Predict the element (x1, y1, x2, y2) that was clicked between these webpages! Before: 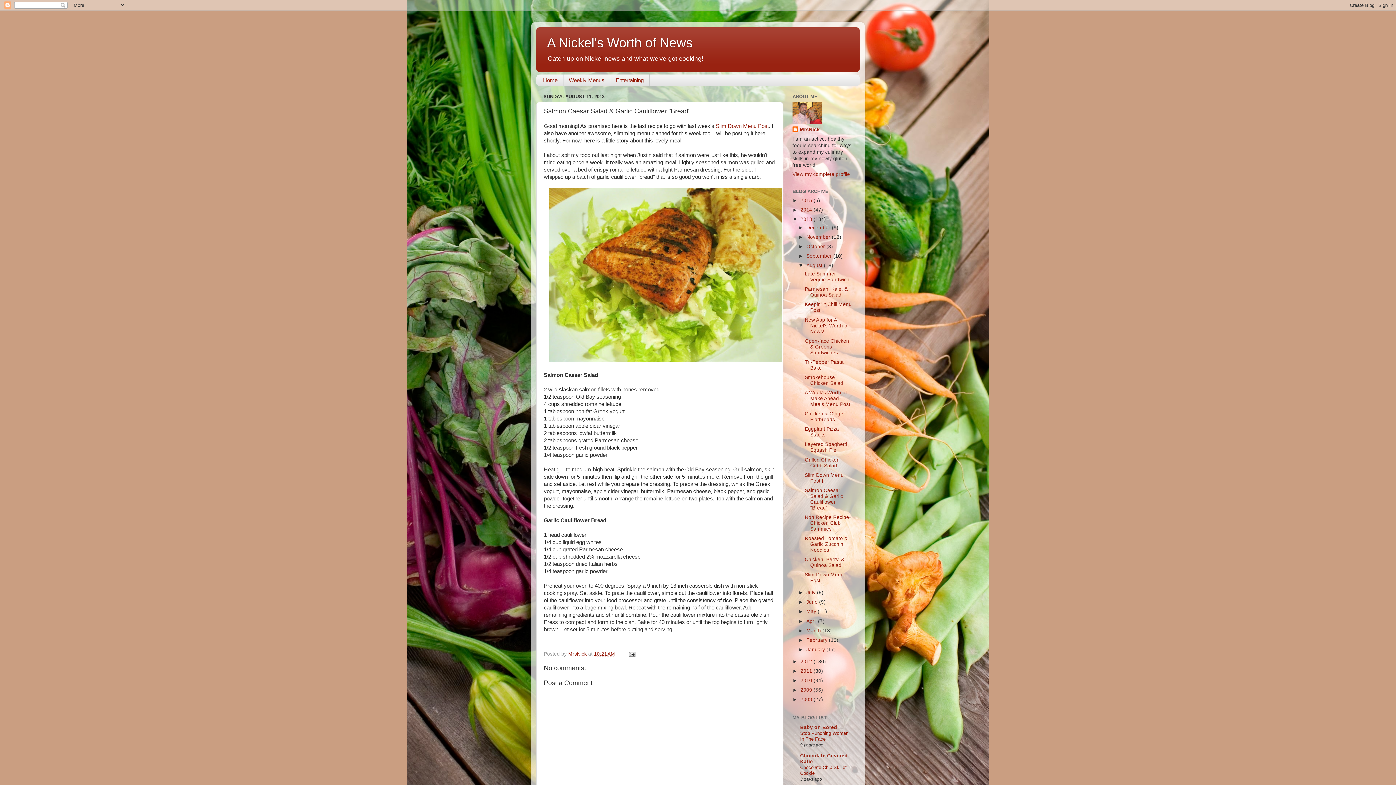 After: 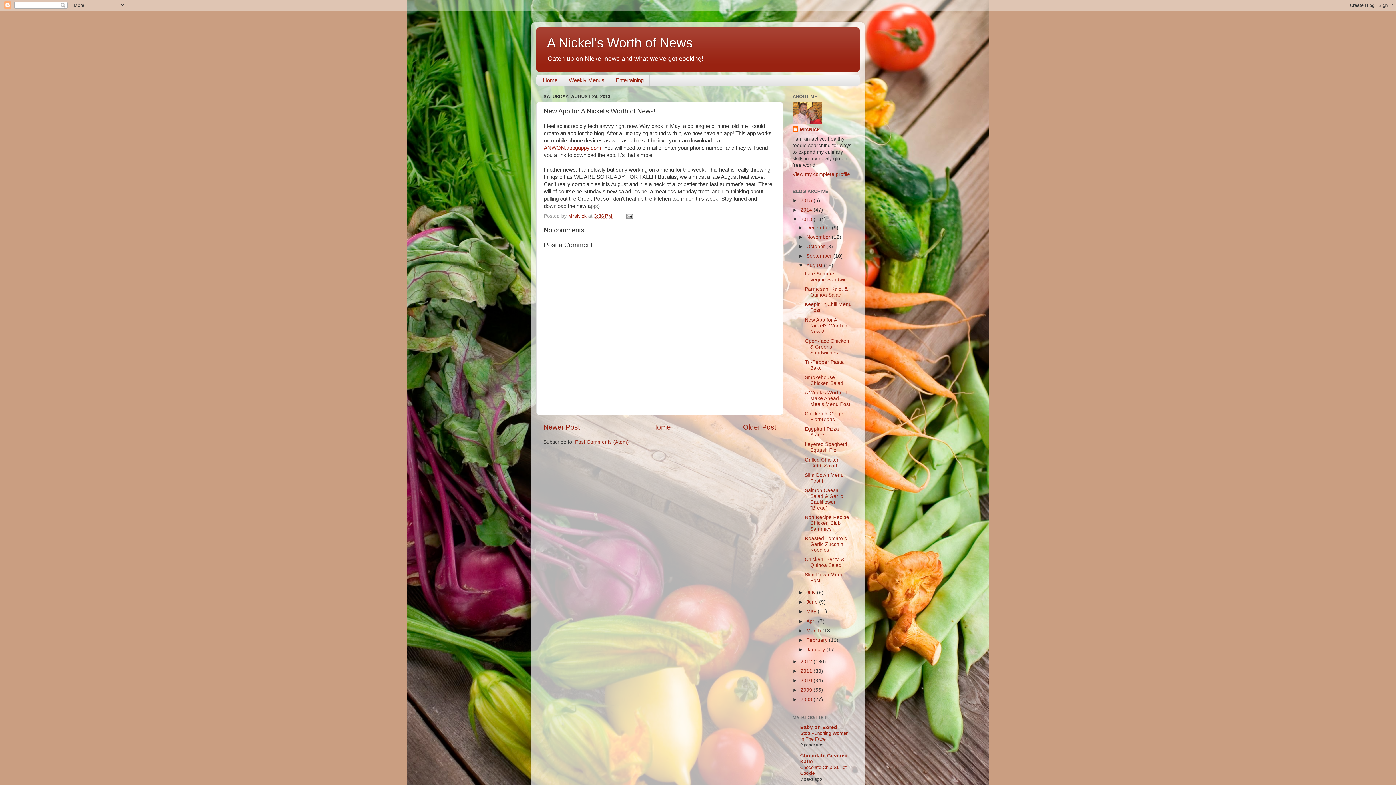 Action: label: New App for A Nickel's Worth of News! bbox: (804, 317, 848, 334)